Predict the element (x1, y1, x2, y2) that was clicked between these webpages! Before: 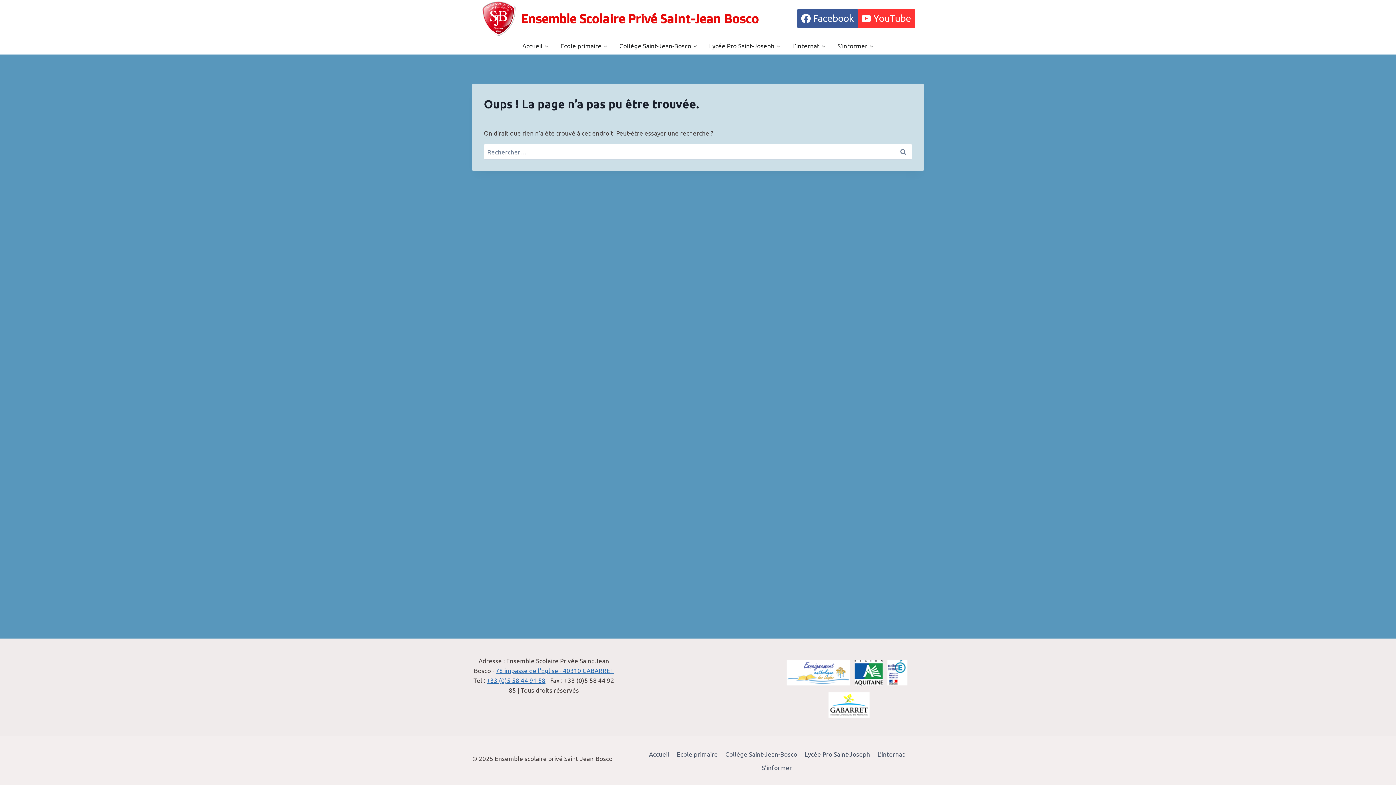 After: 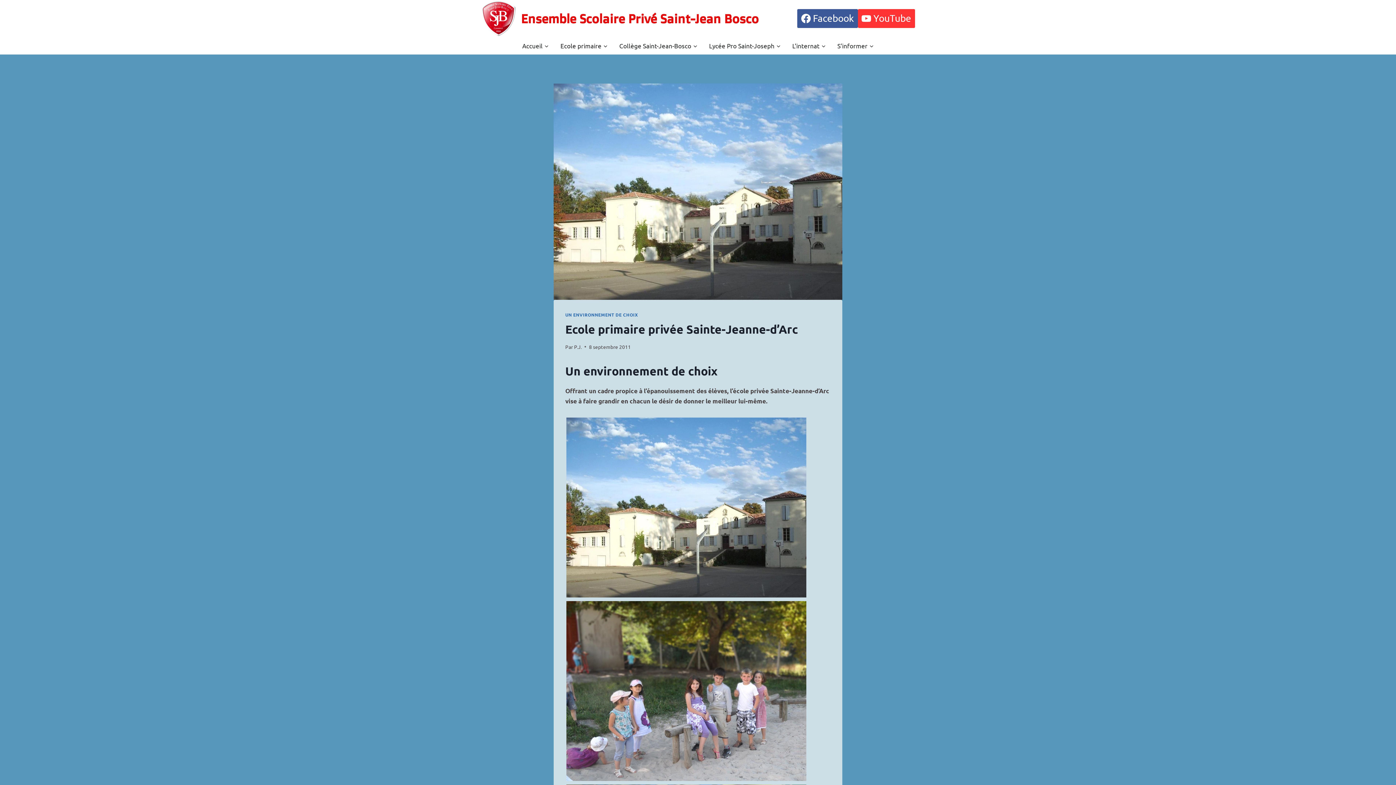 Action: label: Ecole primaire bbox: (554, 37, 613, 54)